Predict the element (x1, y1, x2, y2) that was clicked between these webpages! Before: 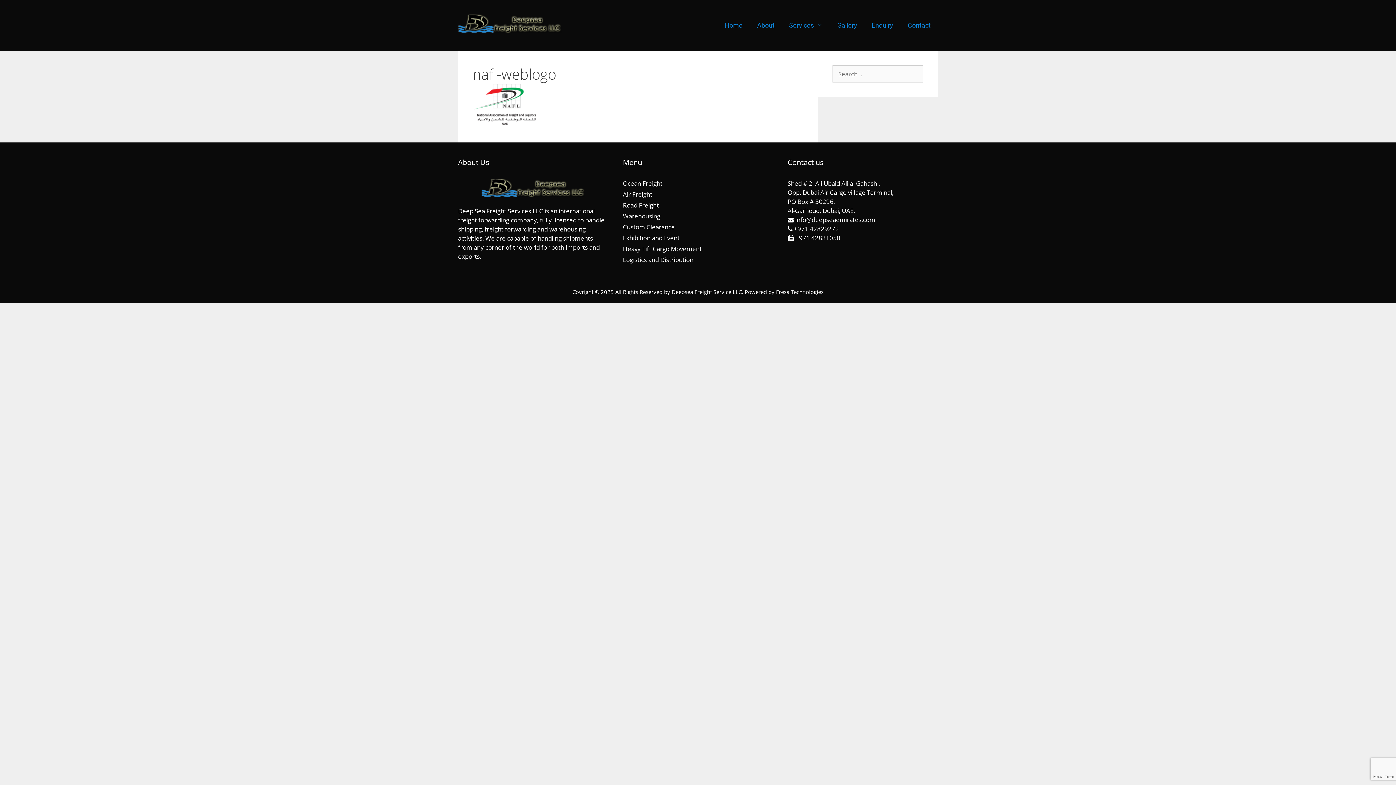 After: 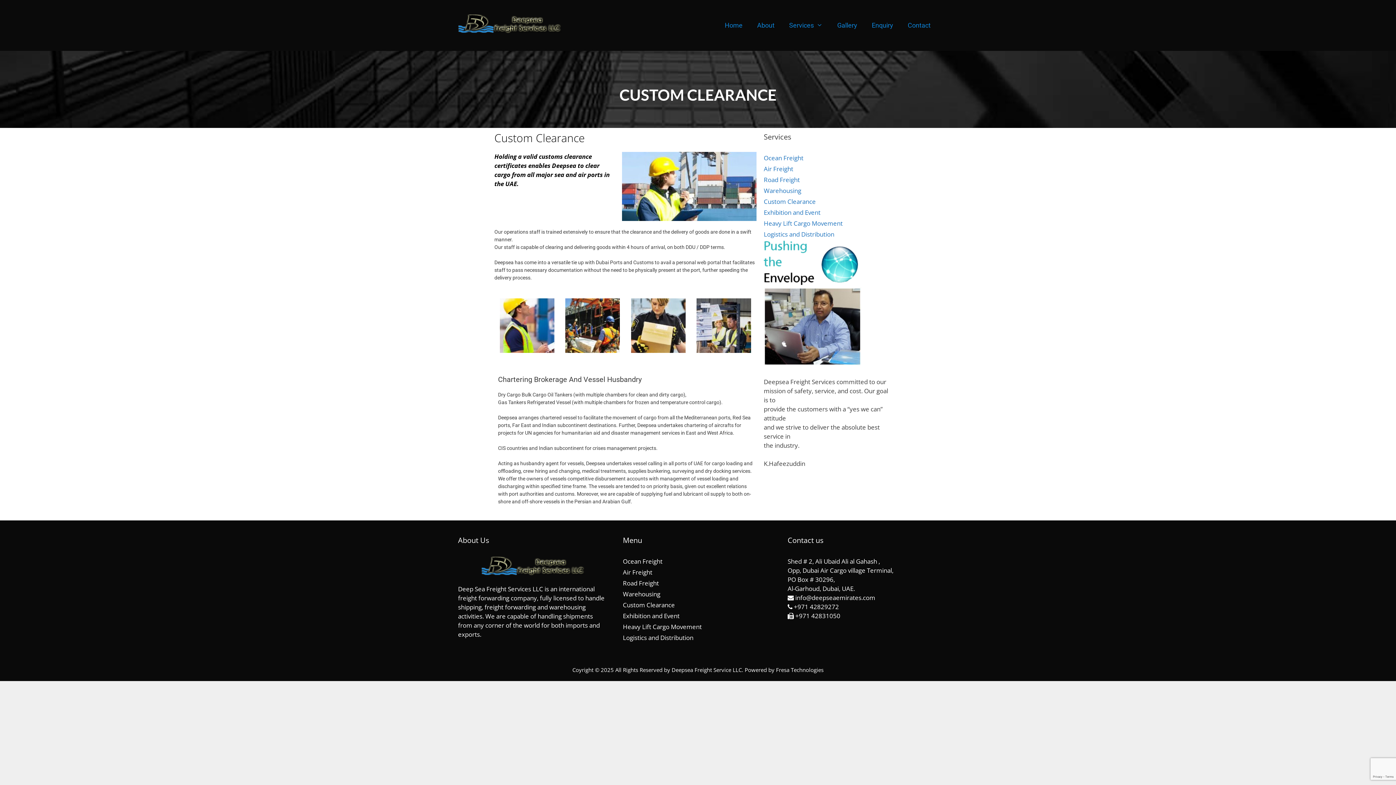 Action: label: Custom Clearance bbox: (623, 222, 675, 231)